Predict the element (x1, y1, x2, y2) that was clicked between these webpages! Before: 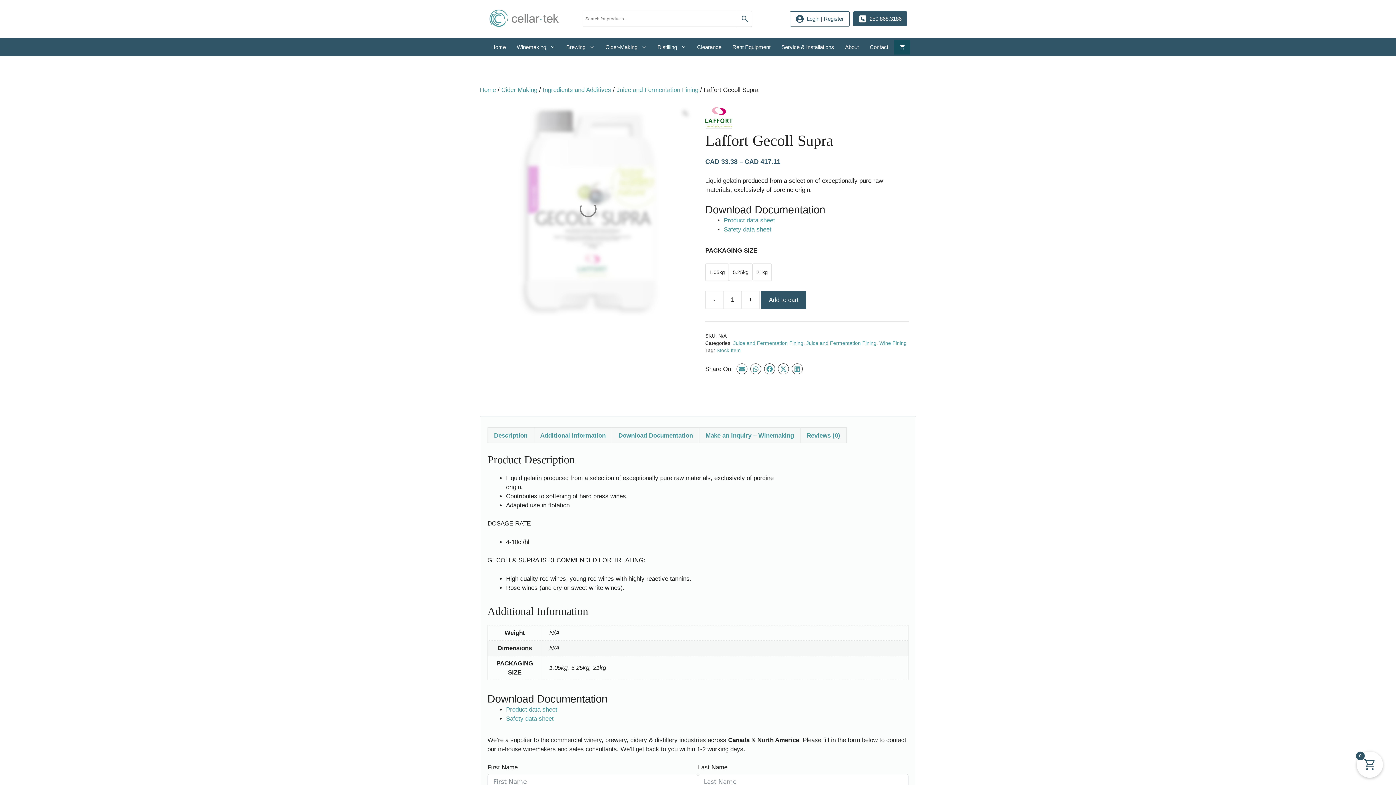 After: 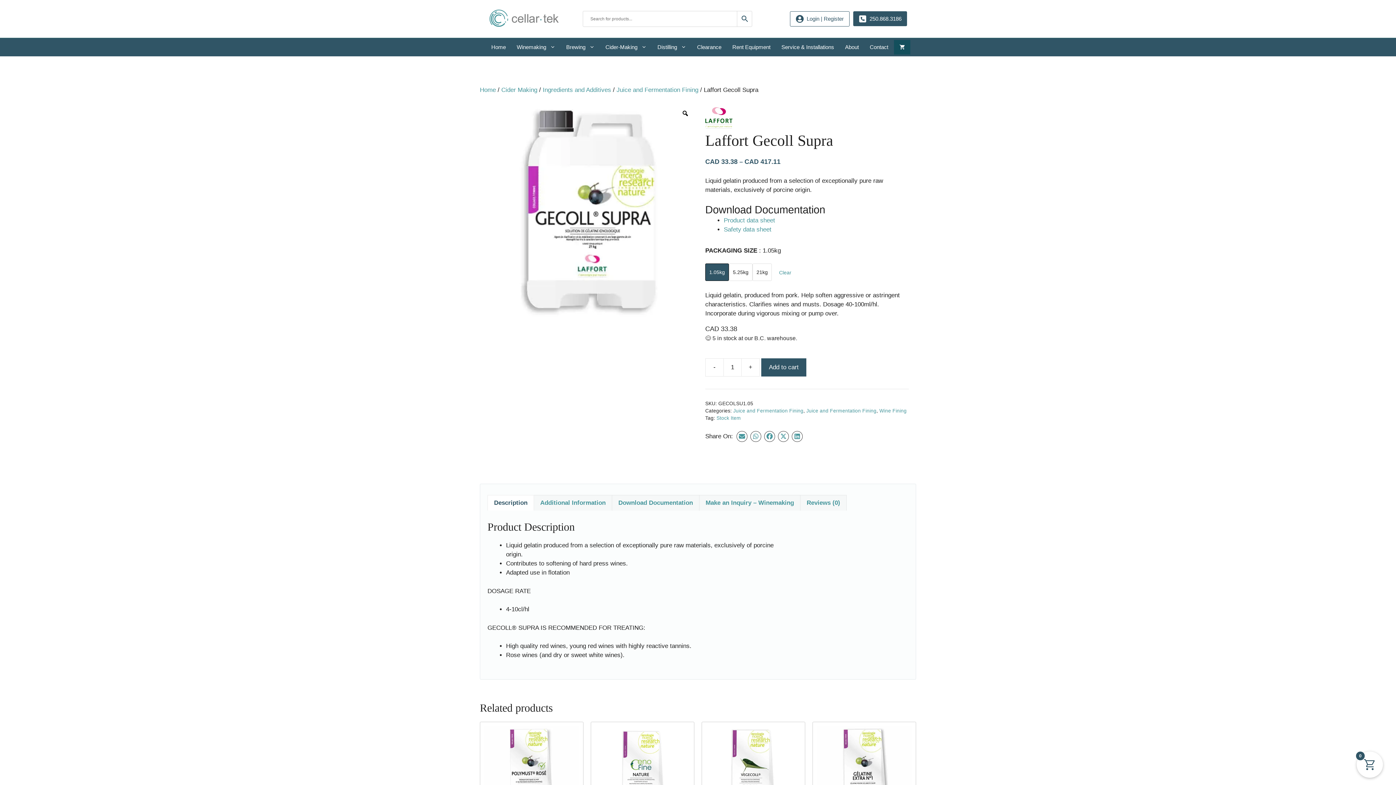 Action: bbox: (506, 715, 553, 722) label: Safety data sheet